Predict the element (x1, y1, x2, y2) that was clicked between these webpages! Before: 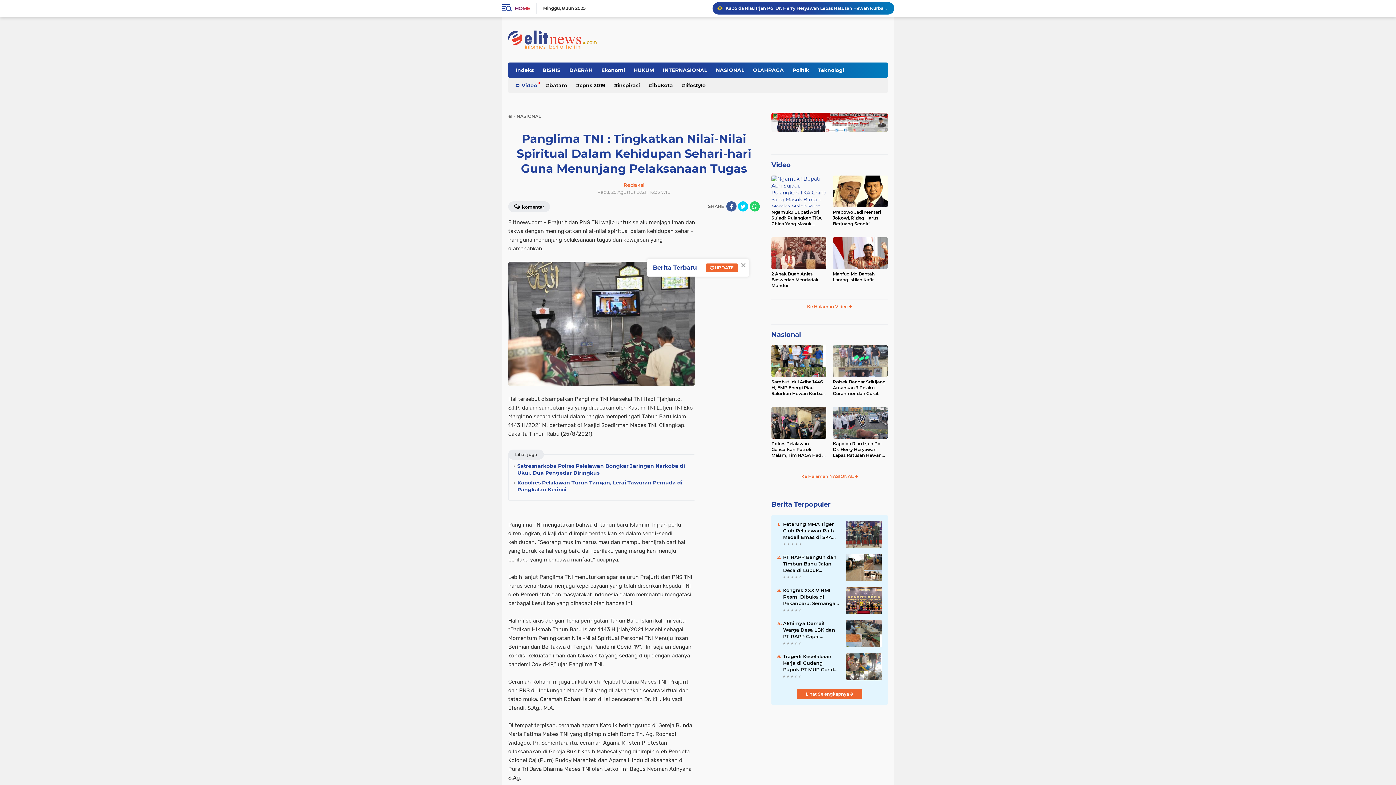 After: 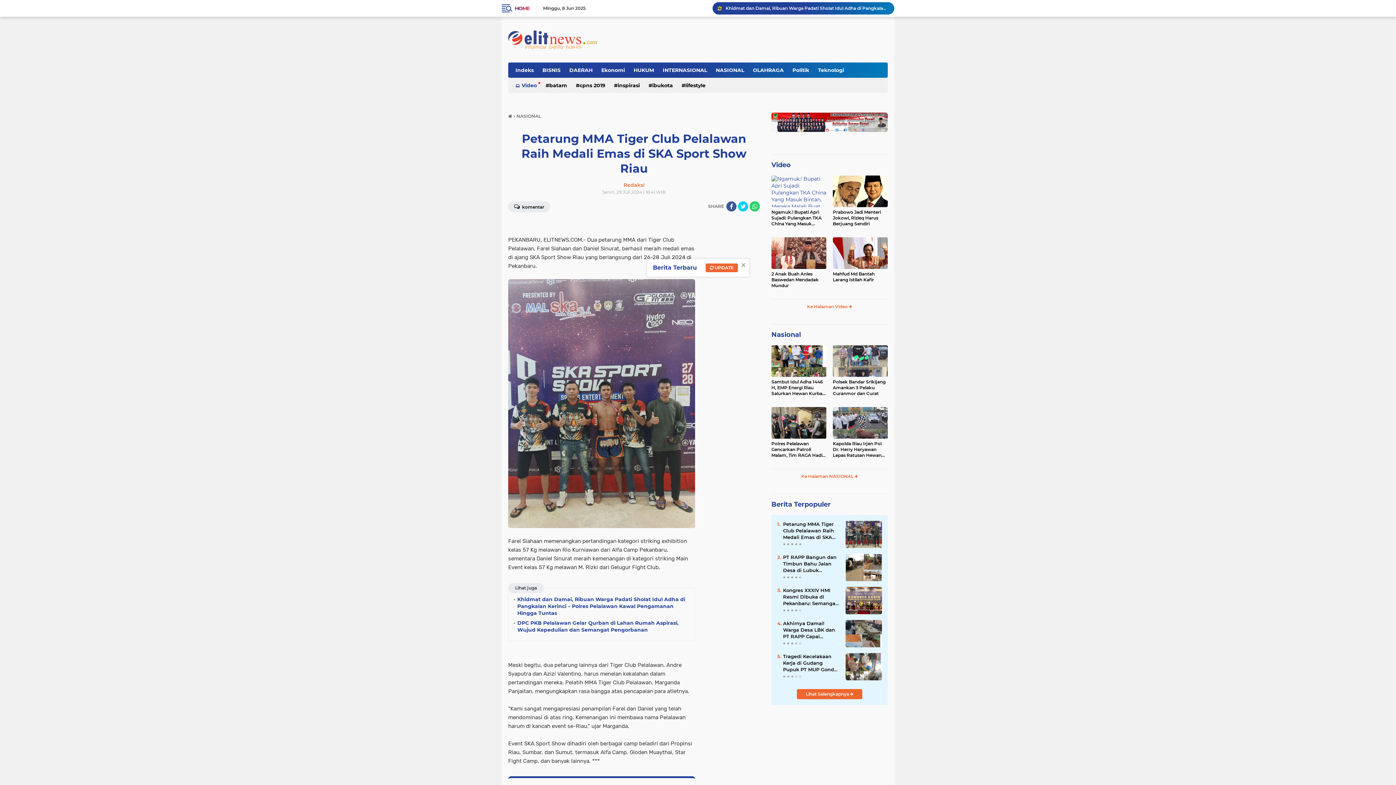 Action: bbox: (845, 530, 882, 537)